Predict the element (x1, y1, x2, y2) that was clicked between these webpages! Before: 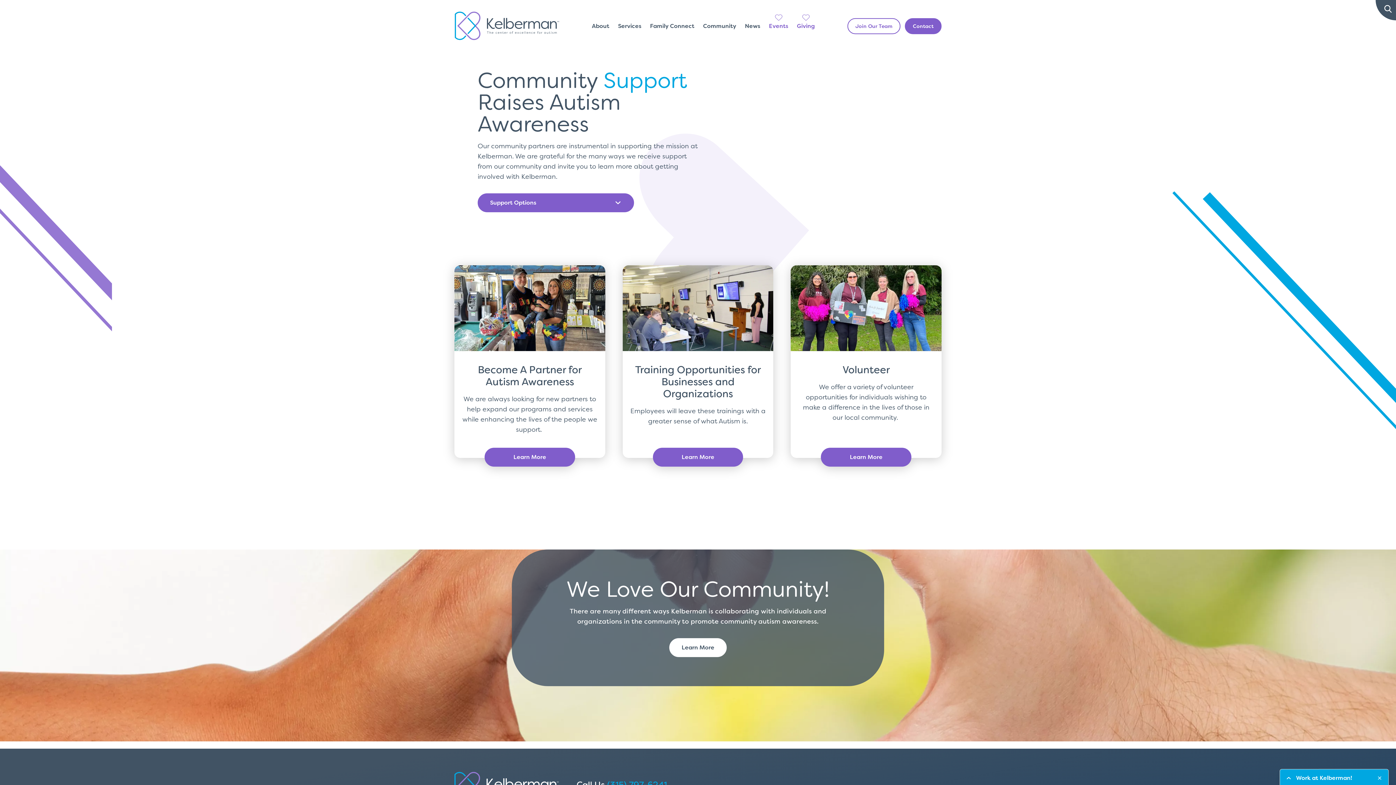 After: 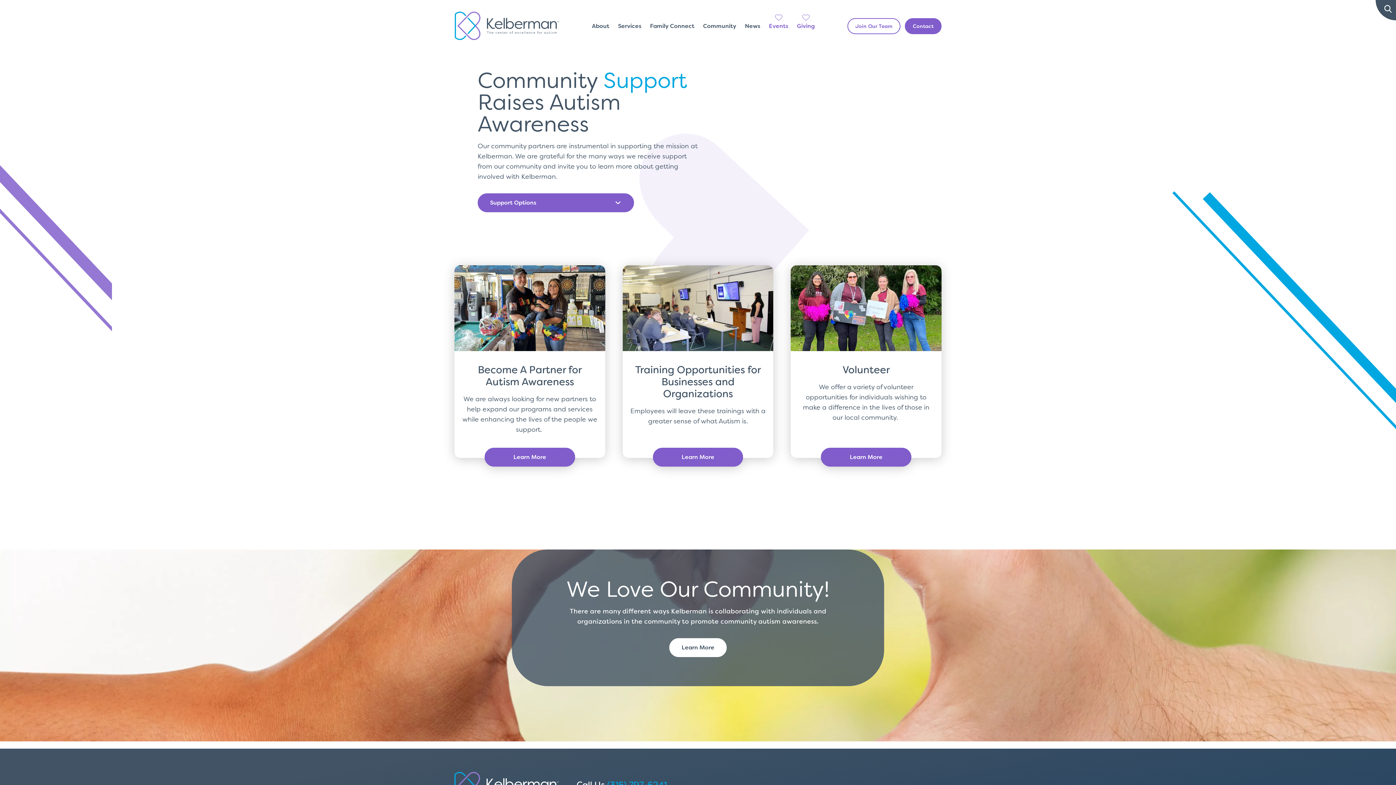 Action: bbox: (1371, 623, 1382, 629)